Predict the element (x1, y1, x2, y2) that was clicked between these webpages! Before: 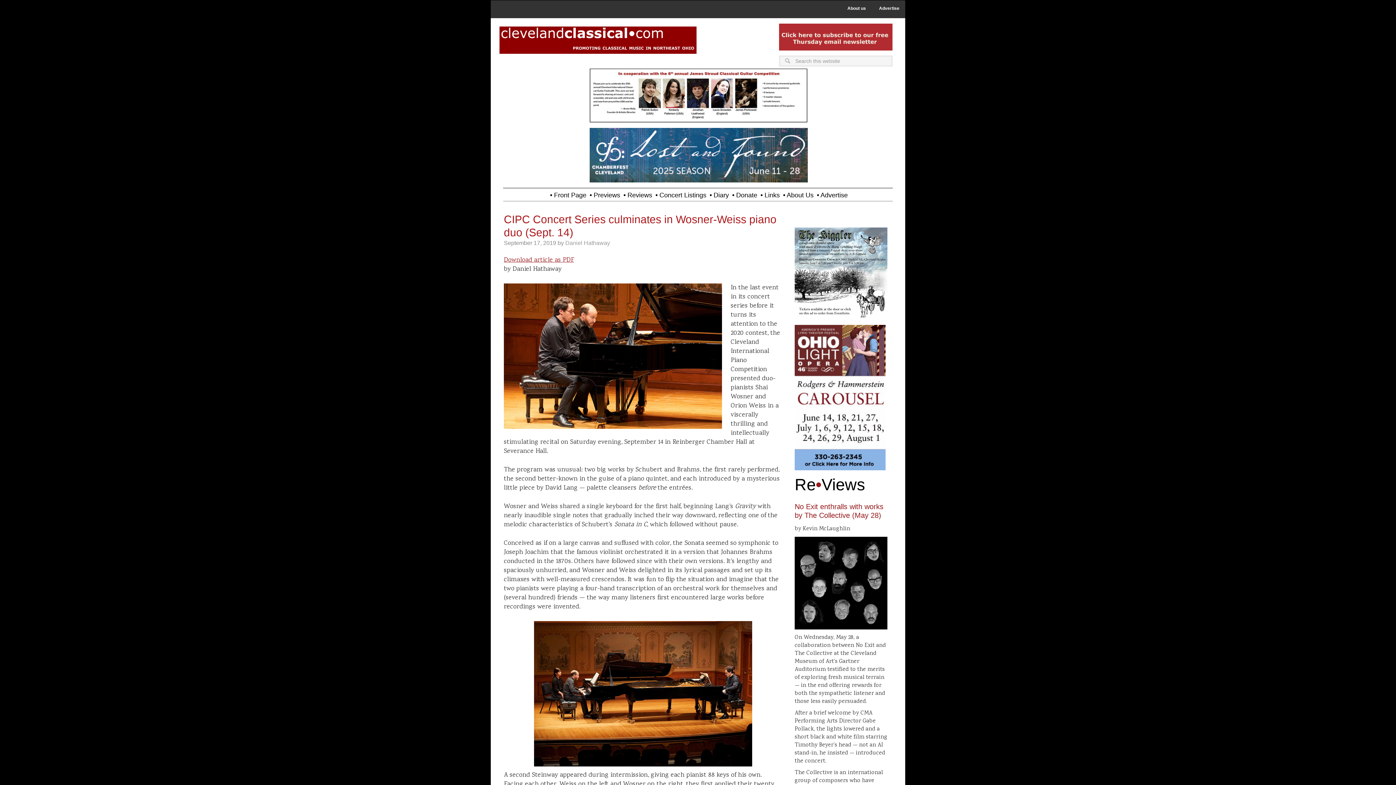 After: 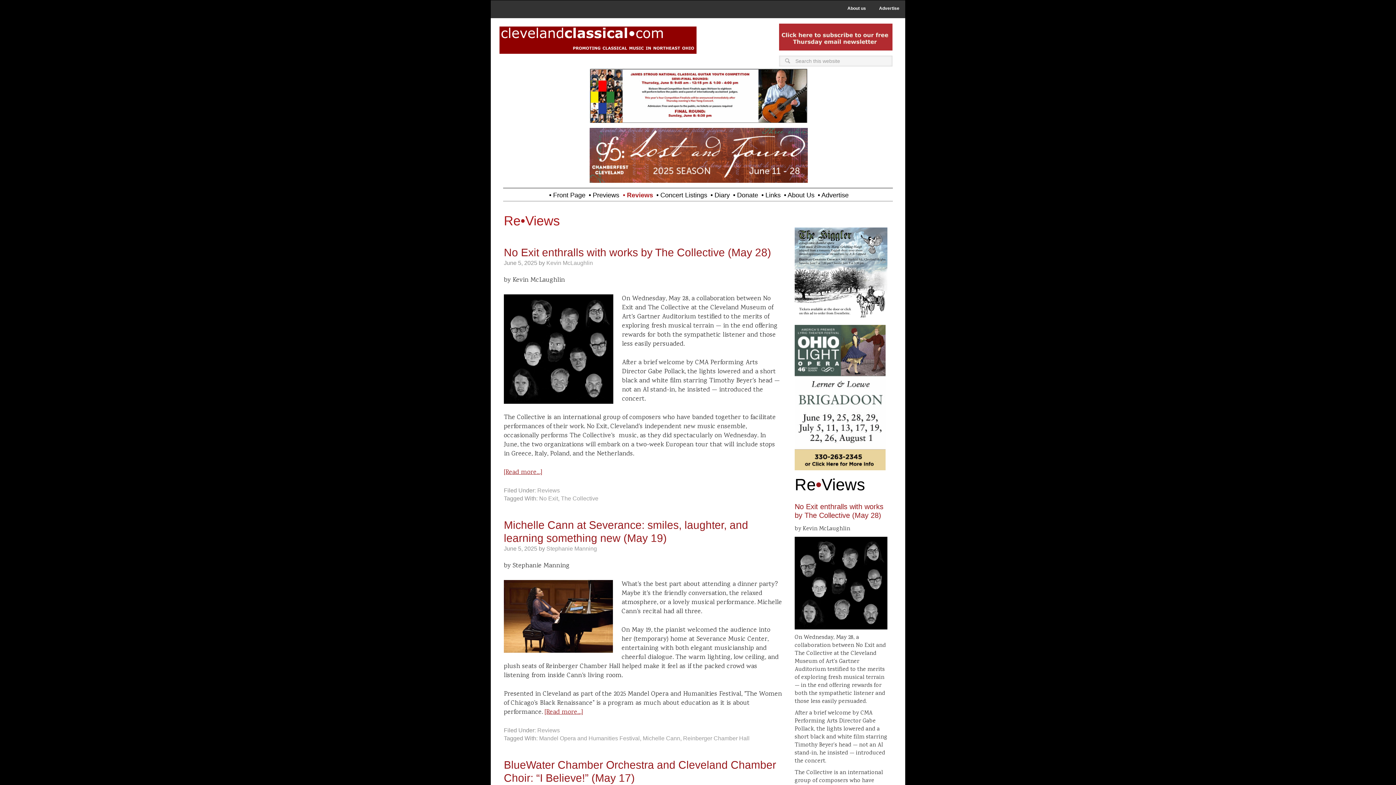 Action: bbox: (621, 188, 652, 198) label: • Reviews